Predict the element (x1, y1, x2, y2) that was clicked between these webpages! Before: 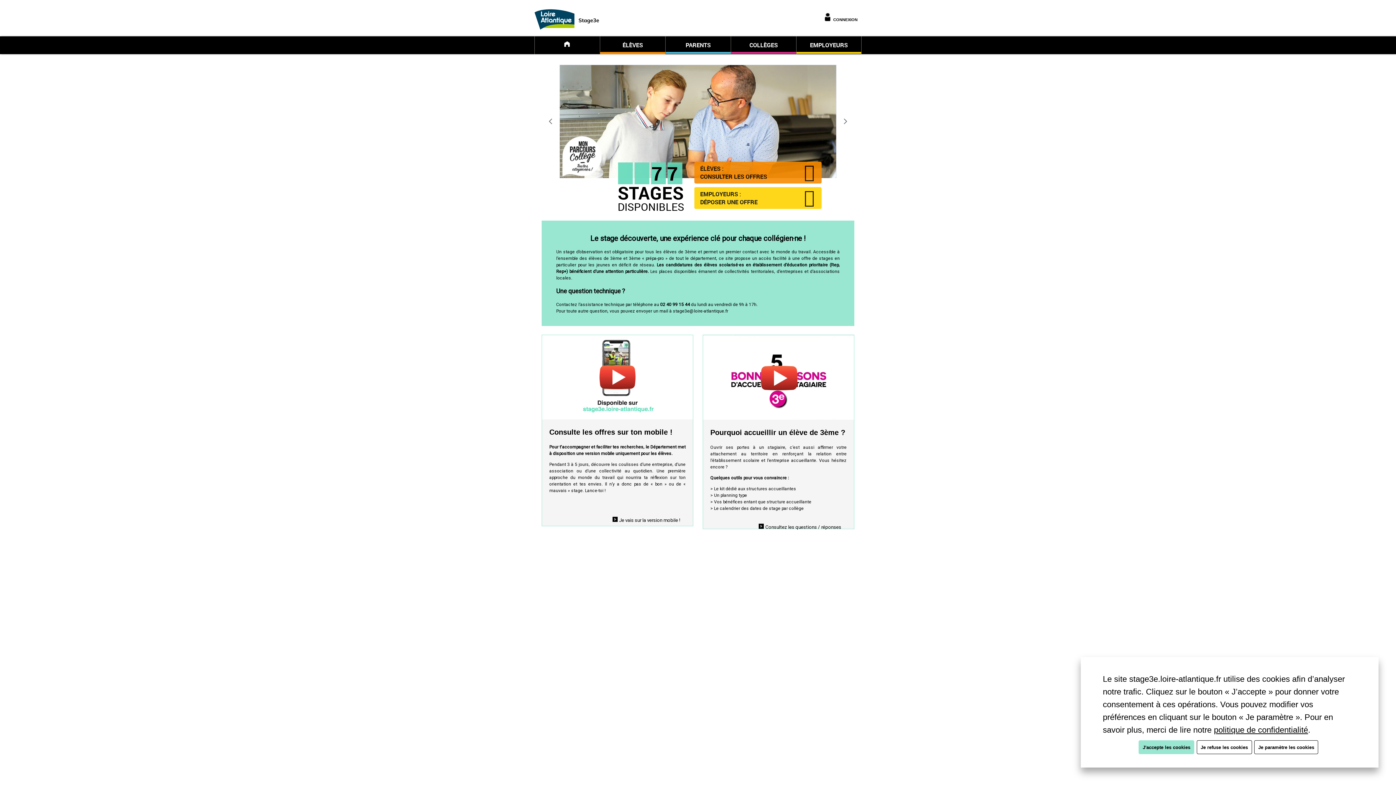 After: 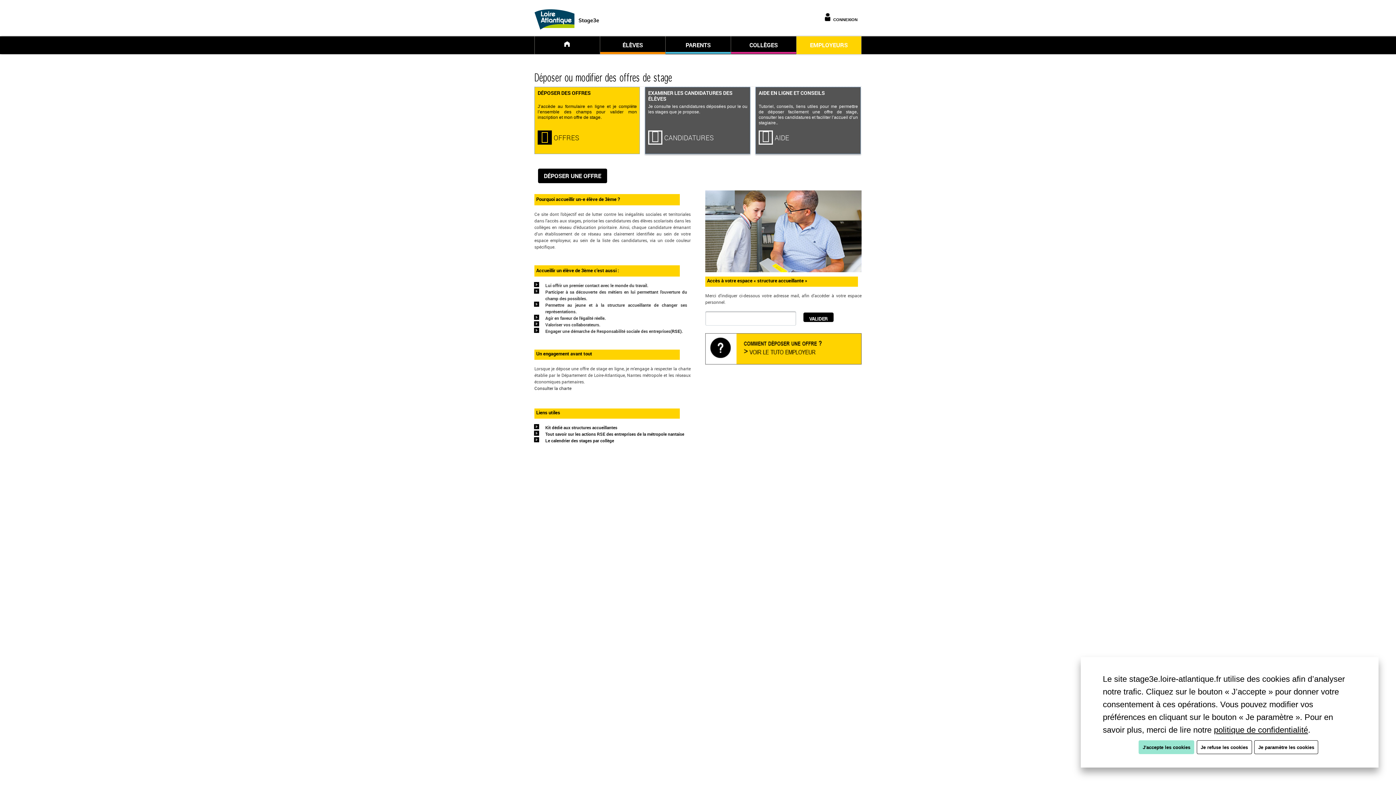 Action: bbox: (796, 38, 861, 53) label: EMPLOYEURS